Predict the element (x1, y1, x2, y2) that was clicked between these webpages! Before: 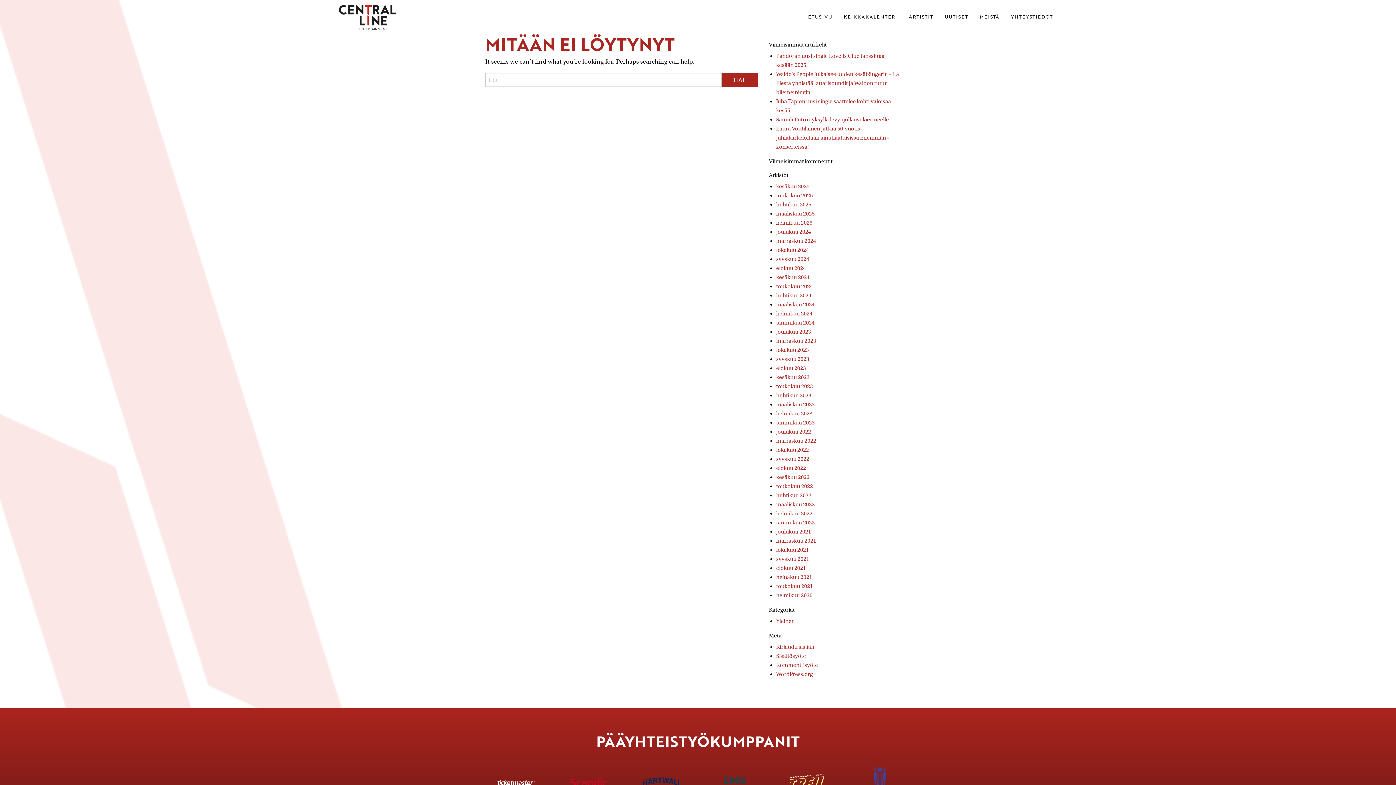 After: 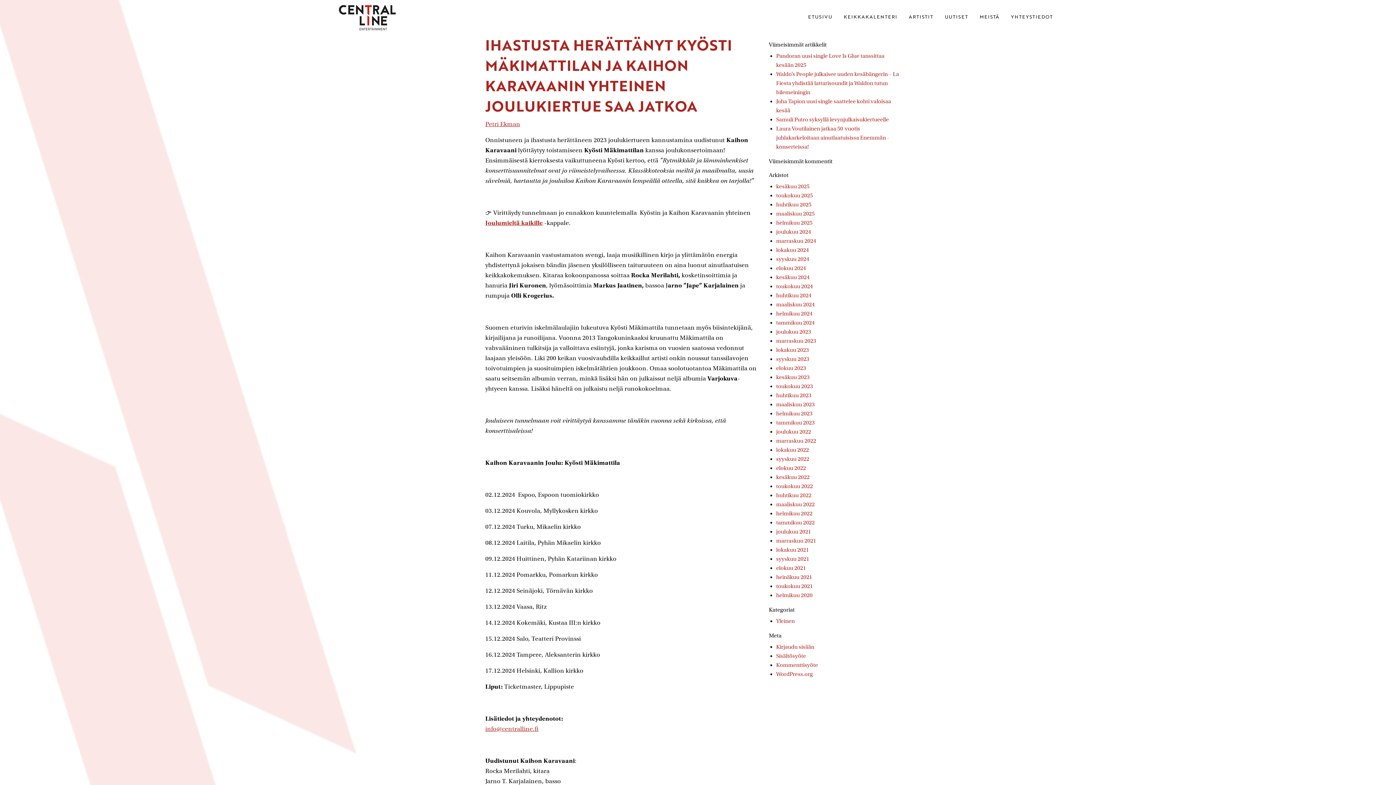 Action: label: syyskuu 2024 bbox: (776, 256, 809, 262)